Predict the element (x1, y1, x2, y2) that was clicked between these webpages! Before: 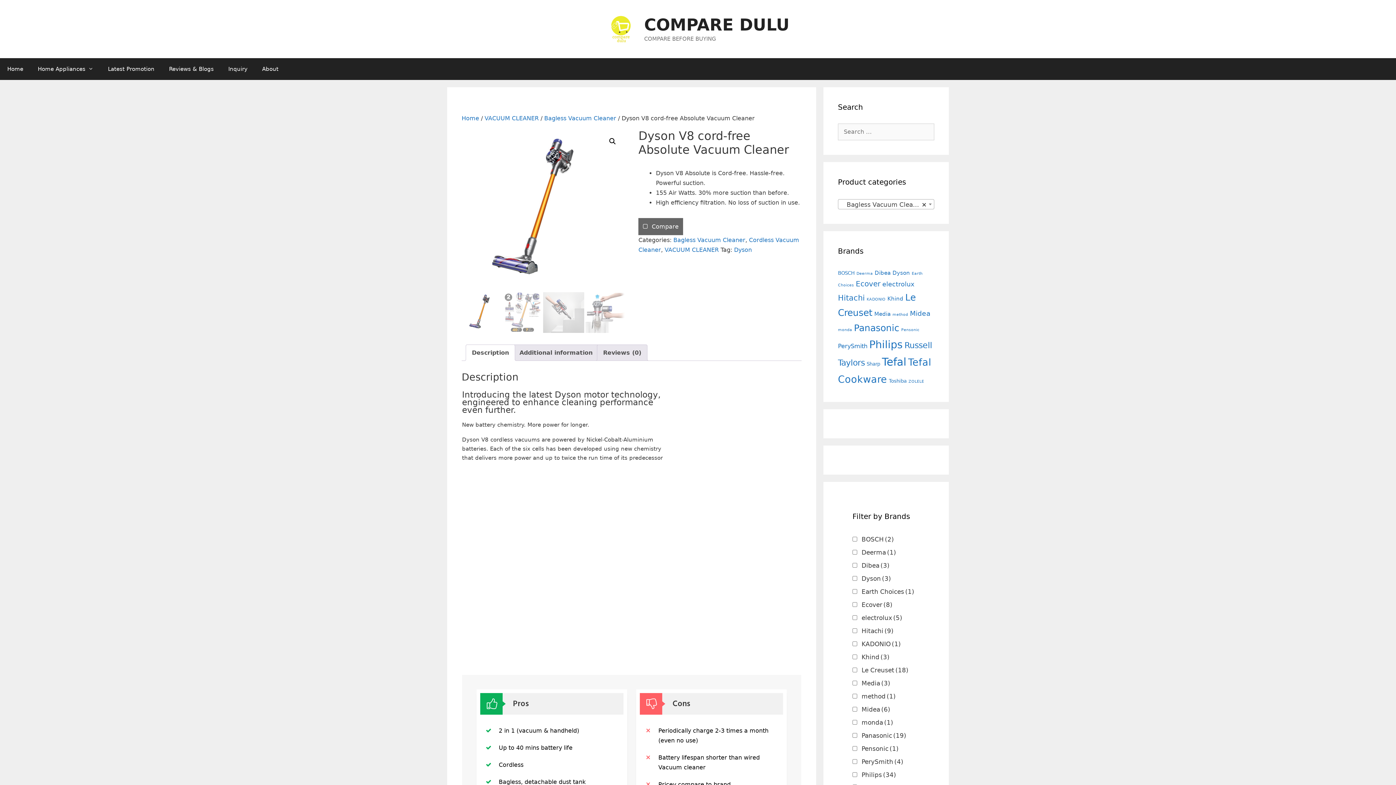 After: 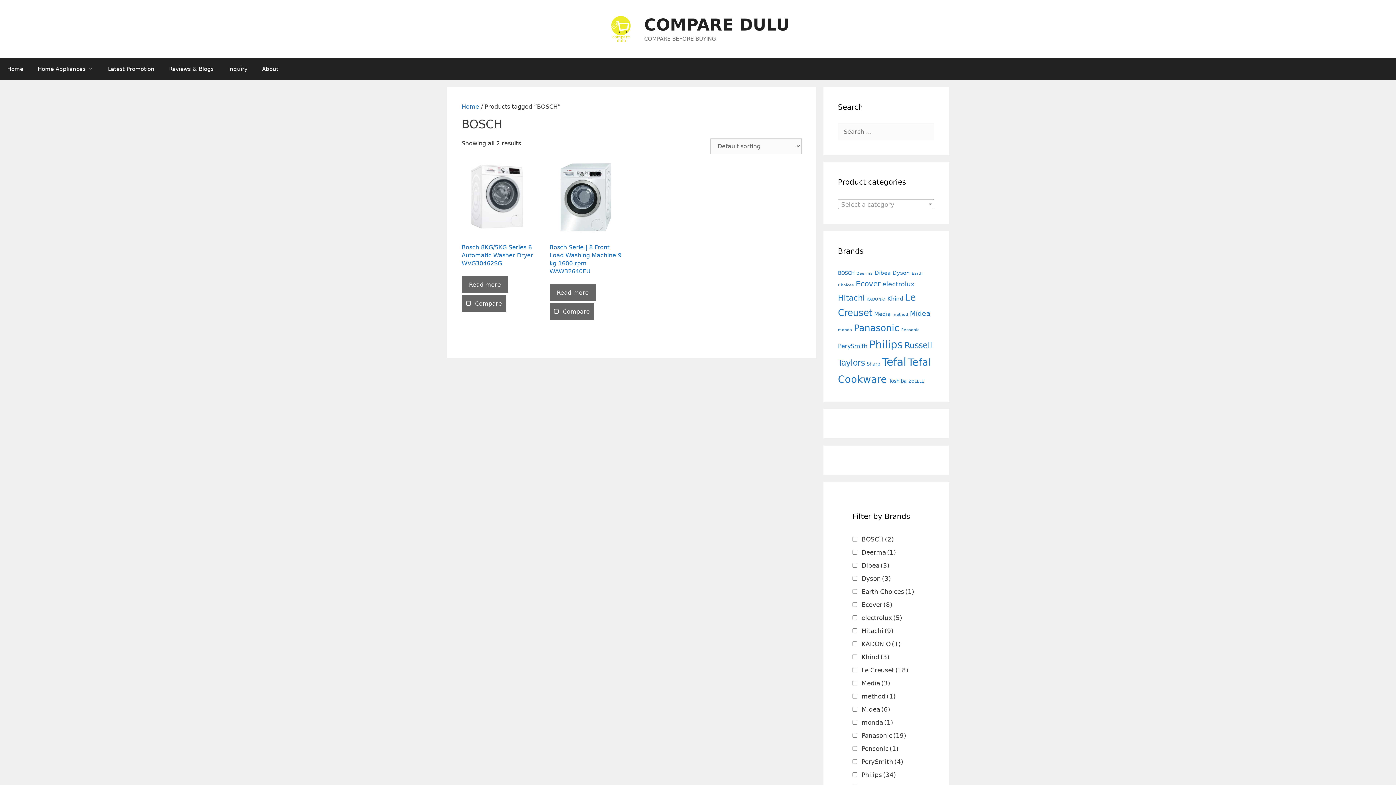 Action: bbox: (838, 270, 854, 275) label: BOSCH (2 products)